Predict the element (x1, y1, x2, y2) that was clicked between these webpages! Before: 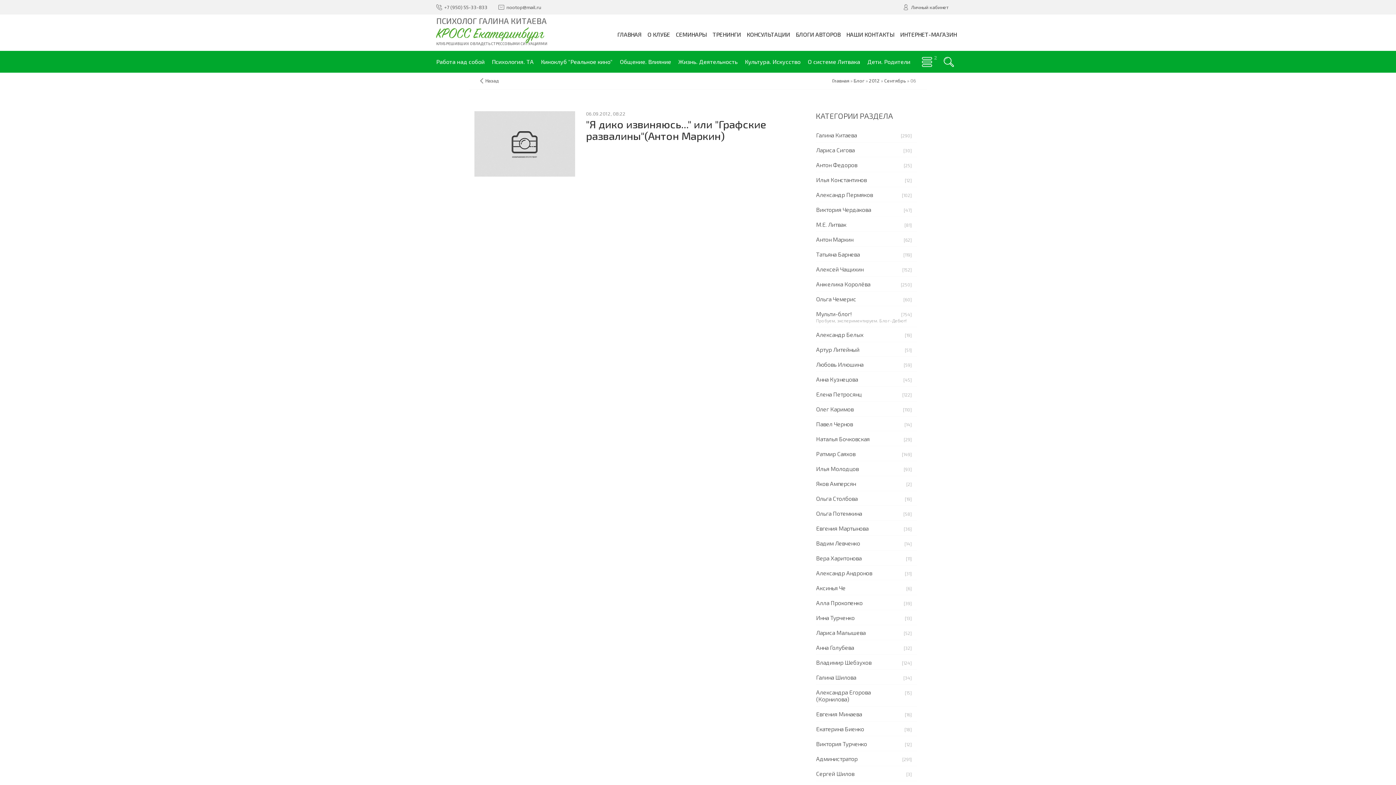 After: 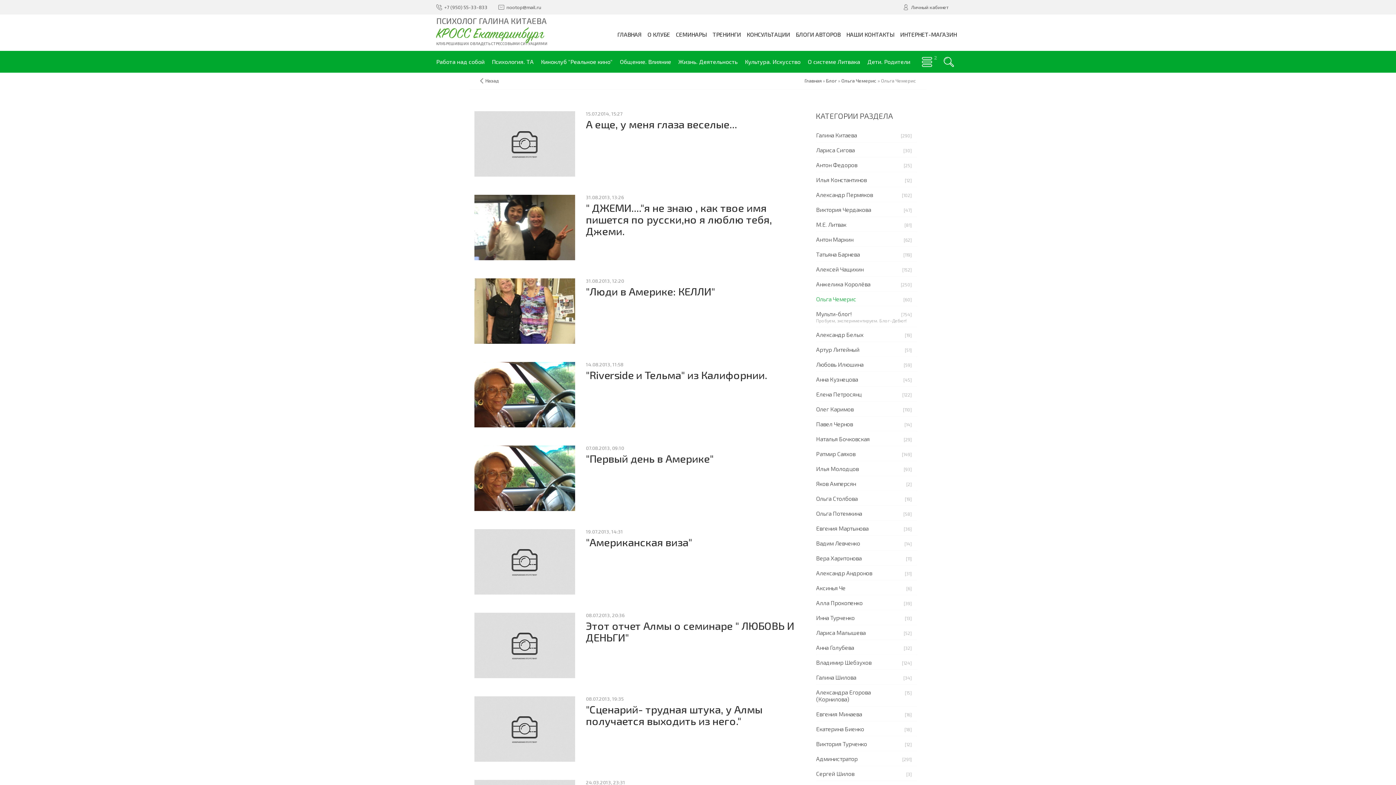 Action: bbox: (816, 292, 917, 306) label: Ольга Чемерис